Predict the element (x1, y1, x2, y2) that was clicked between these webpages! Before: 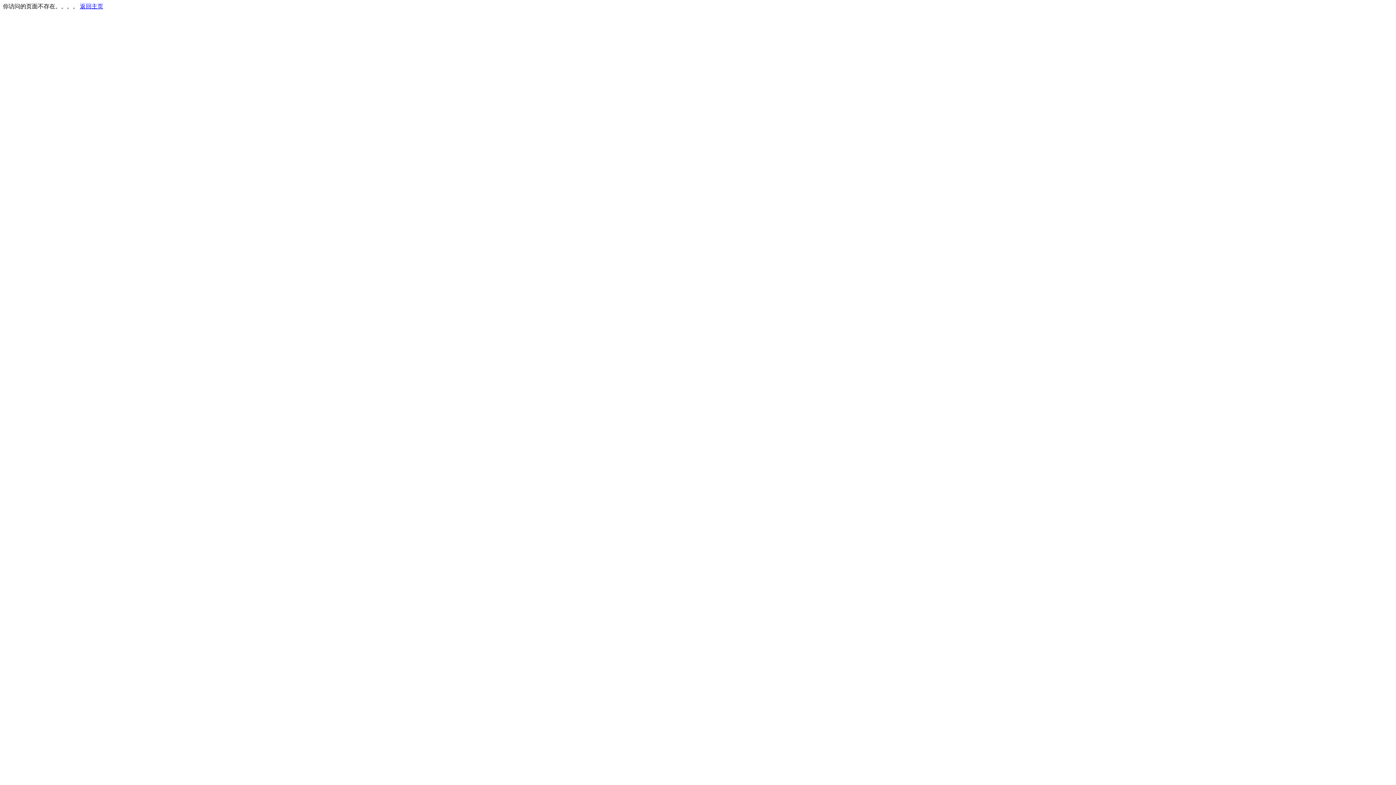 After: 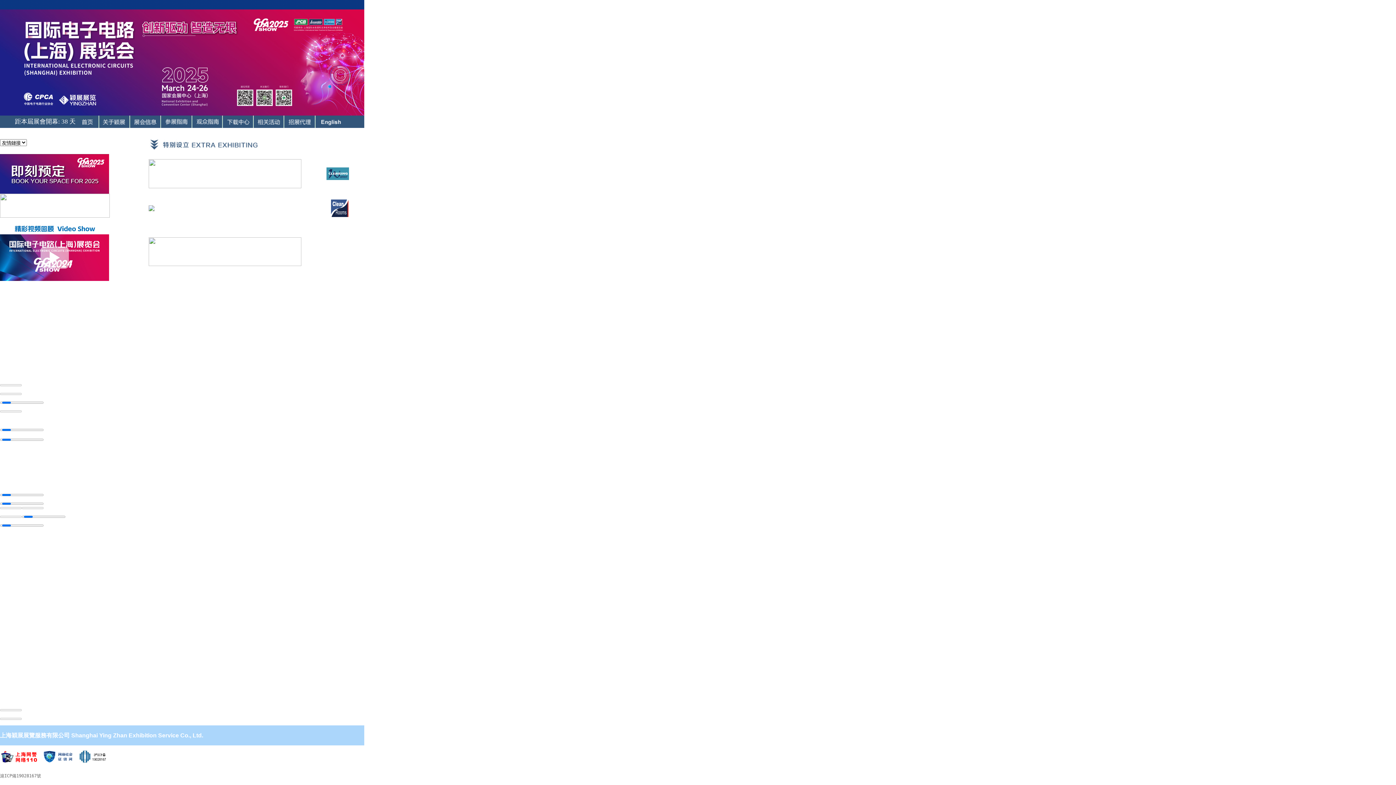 Action: bbox: (80, 3, 103, 9) label: 返回主页